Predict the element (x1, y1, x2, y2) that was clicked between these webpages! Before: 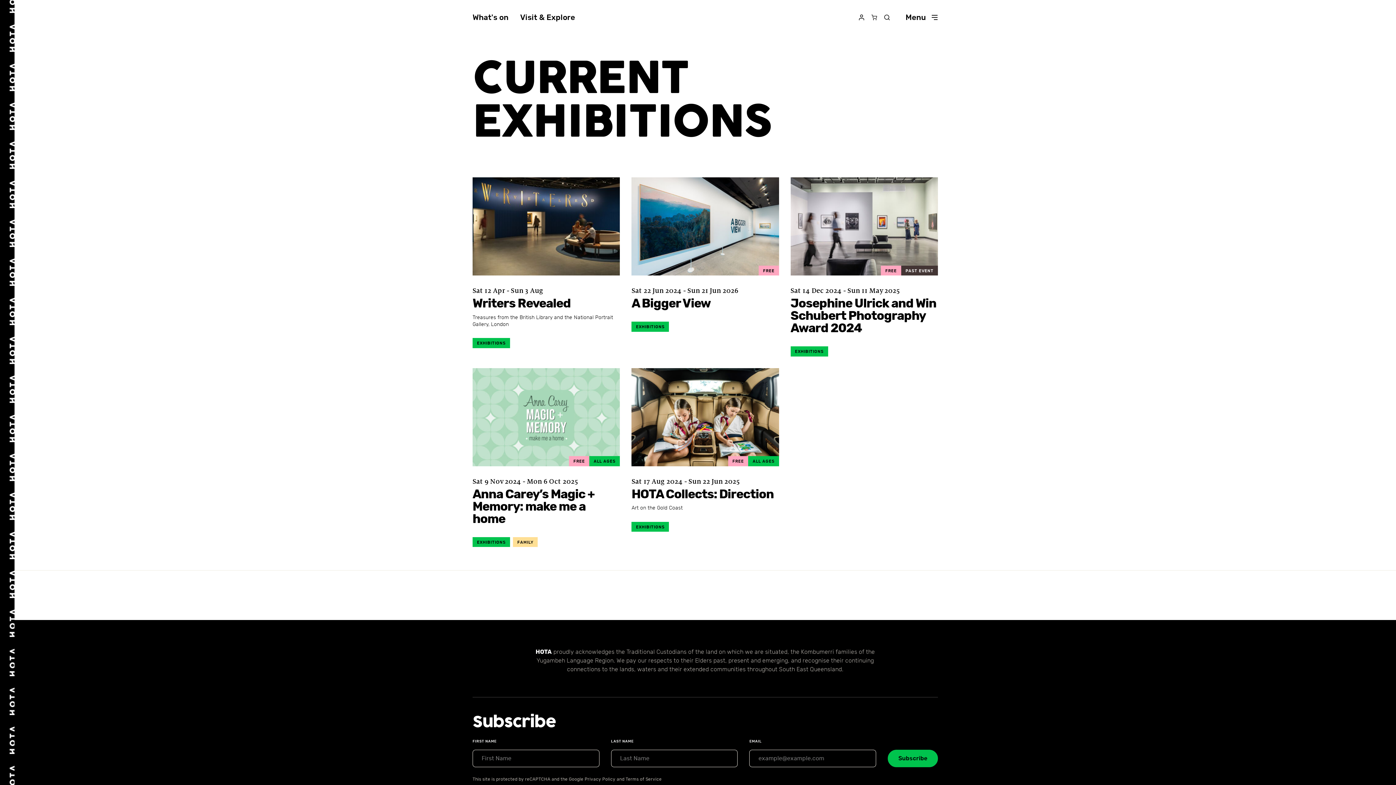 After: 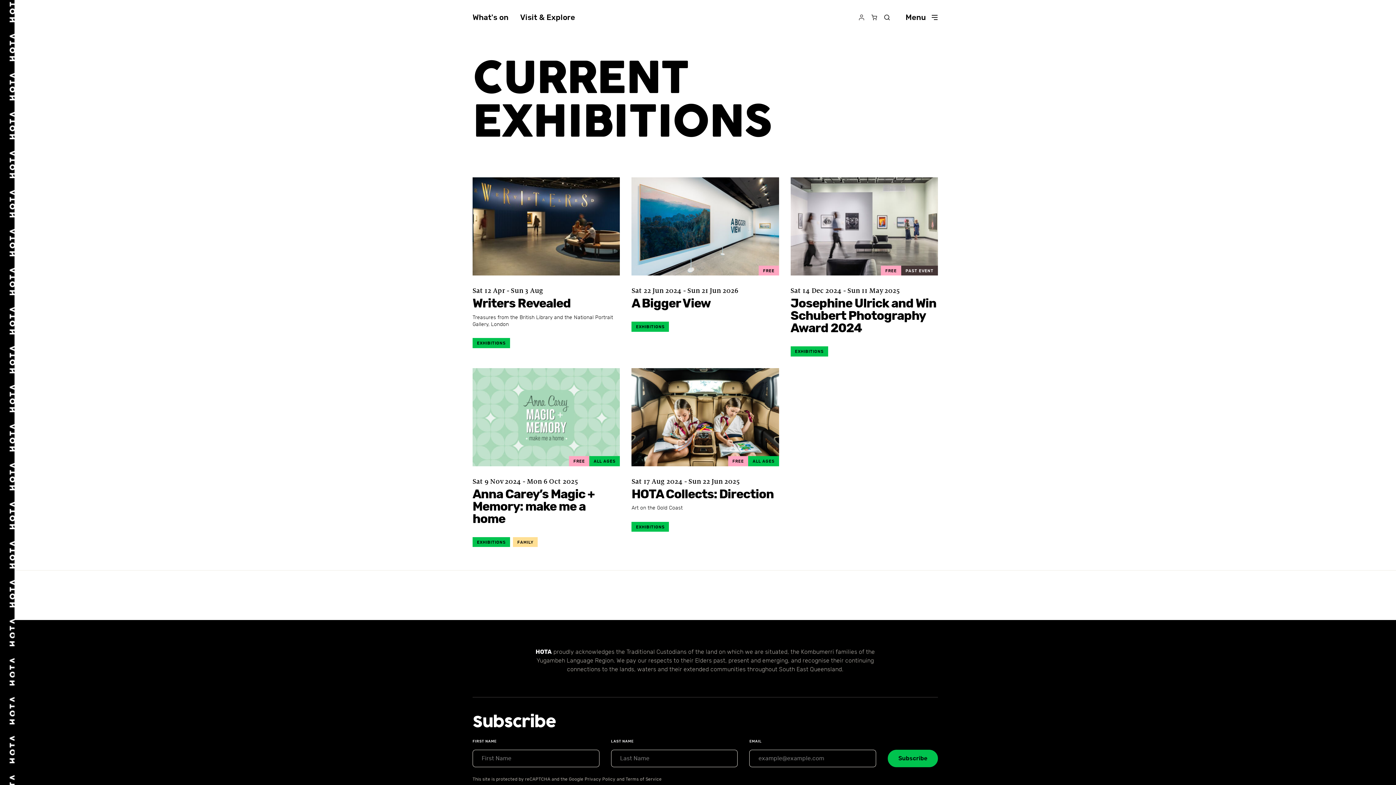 Action: bbox: (855, 12, 868, 22)